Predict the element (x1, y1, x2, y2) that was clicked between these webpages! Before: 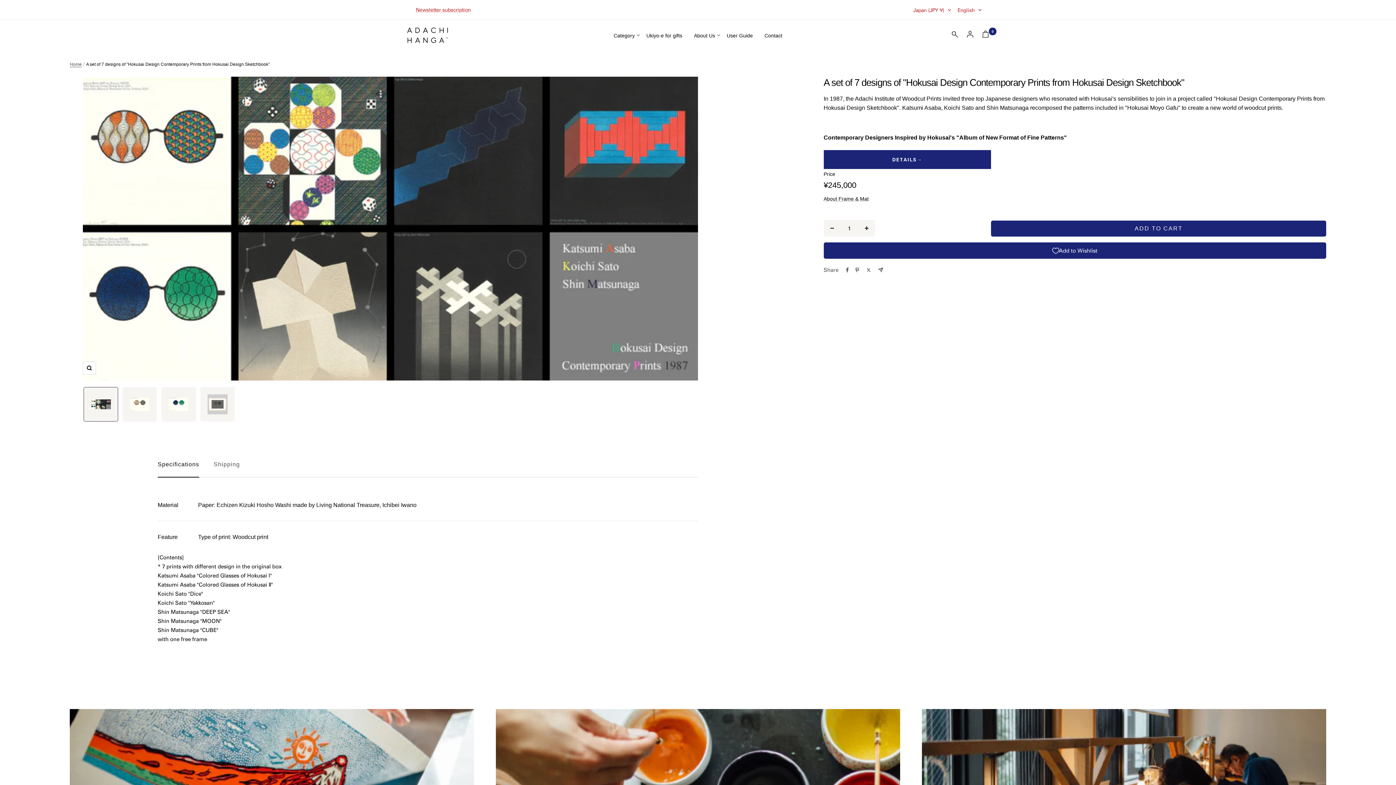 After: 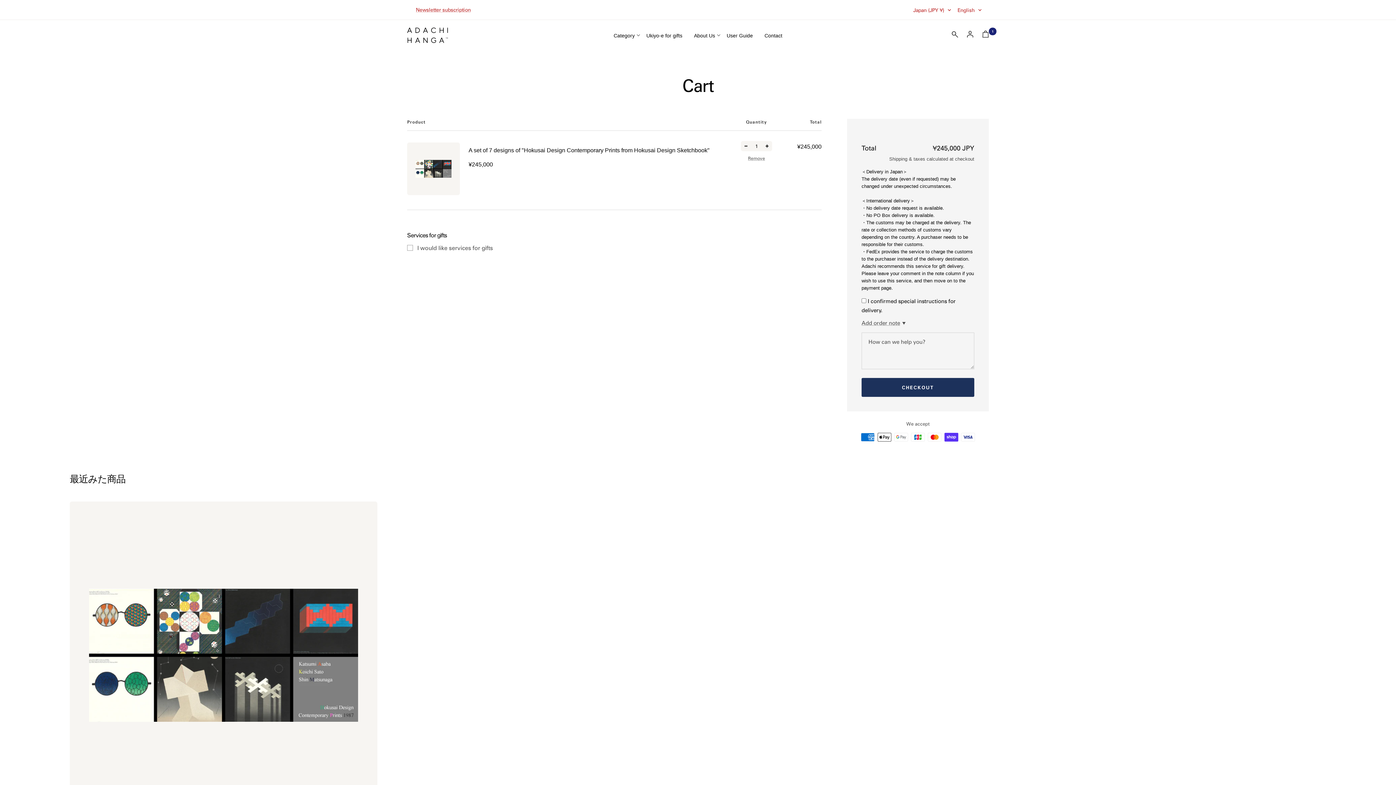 Action: label: ADD TO CART bbox: (991, 220, 1326, 236)